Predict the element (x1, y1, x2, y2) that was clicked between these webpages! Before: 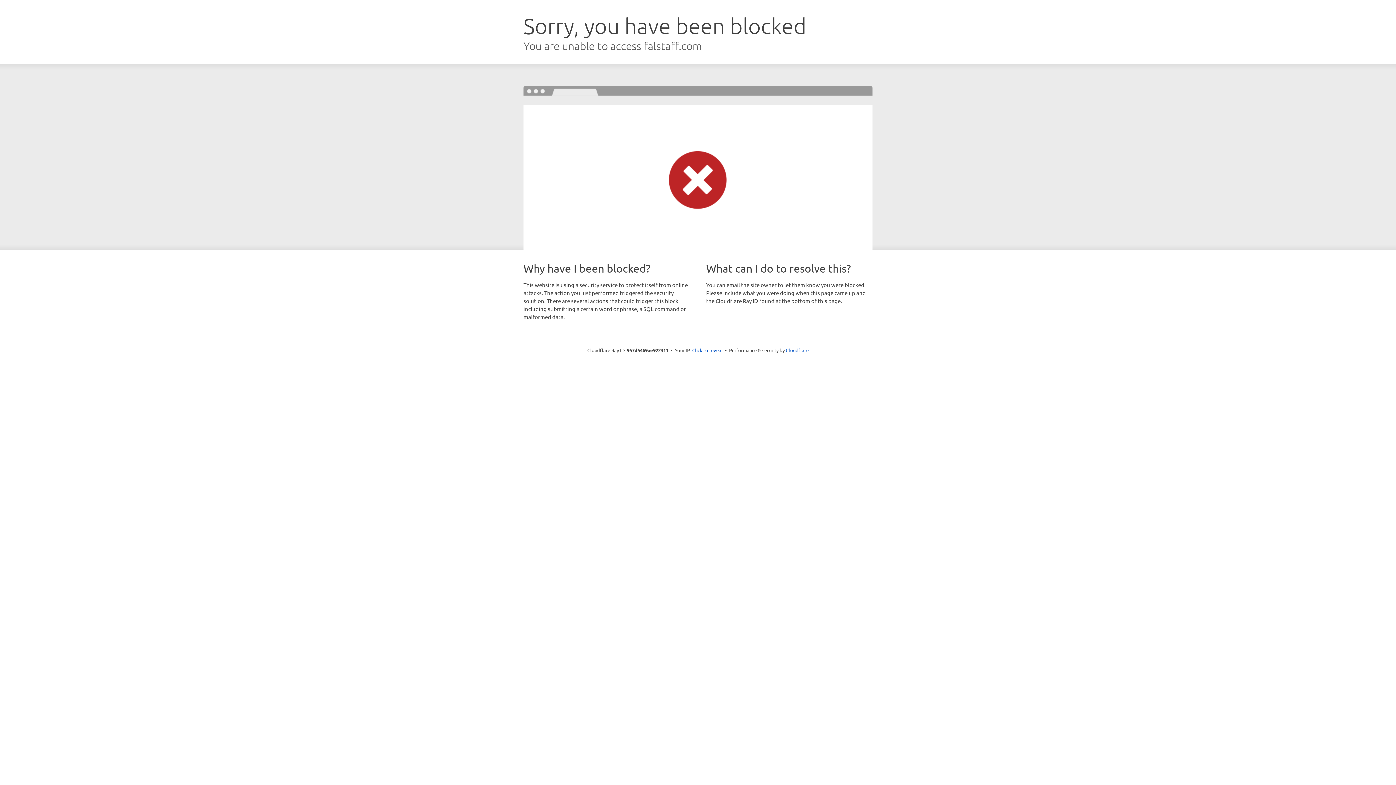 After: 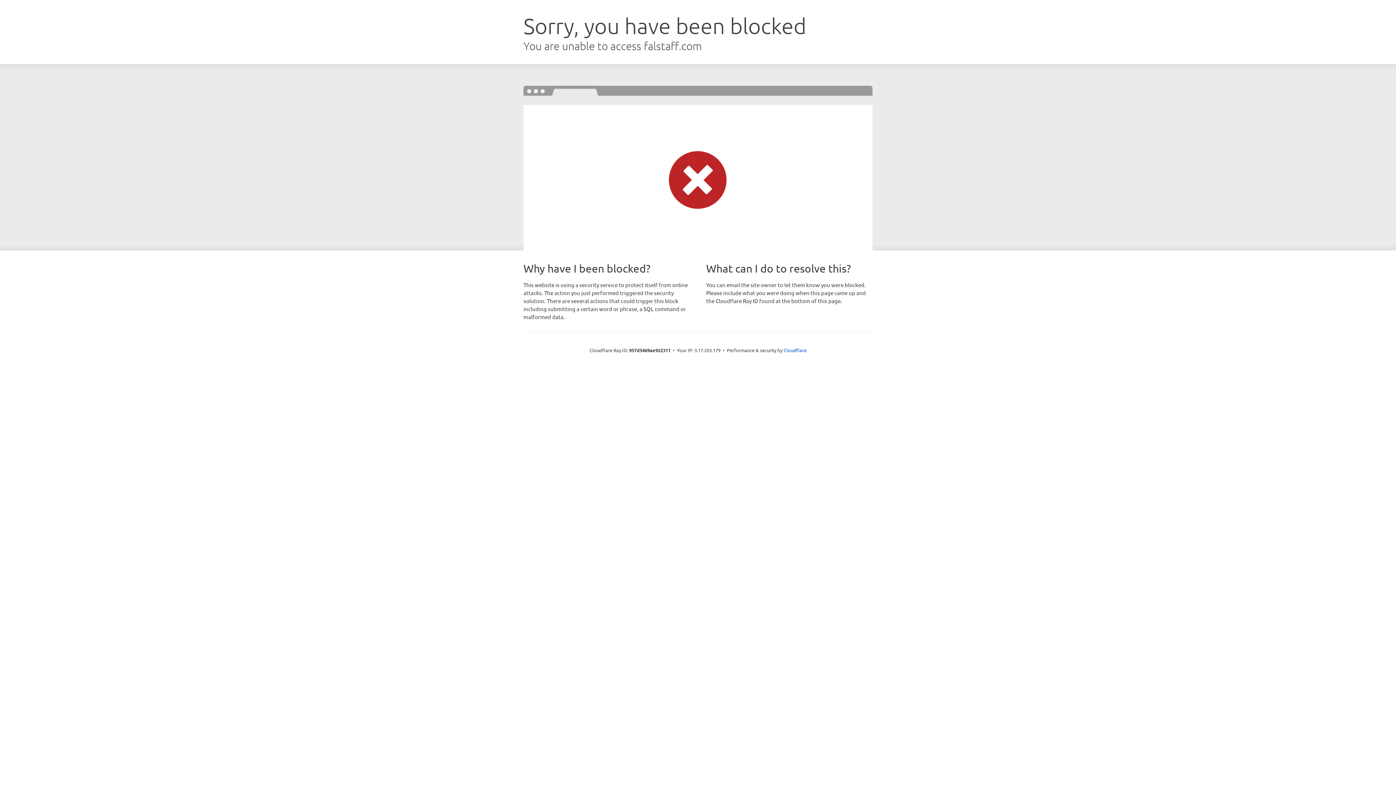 Action: label: Click to reveal bbox: (692, 346, 722, 353)